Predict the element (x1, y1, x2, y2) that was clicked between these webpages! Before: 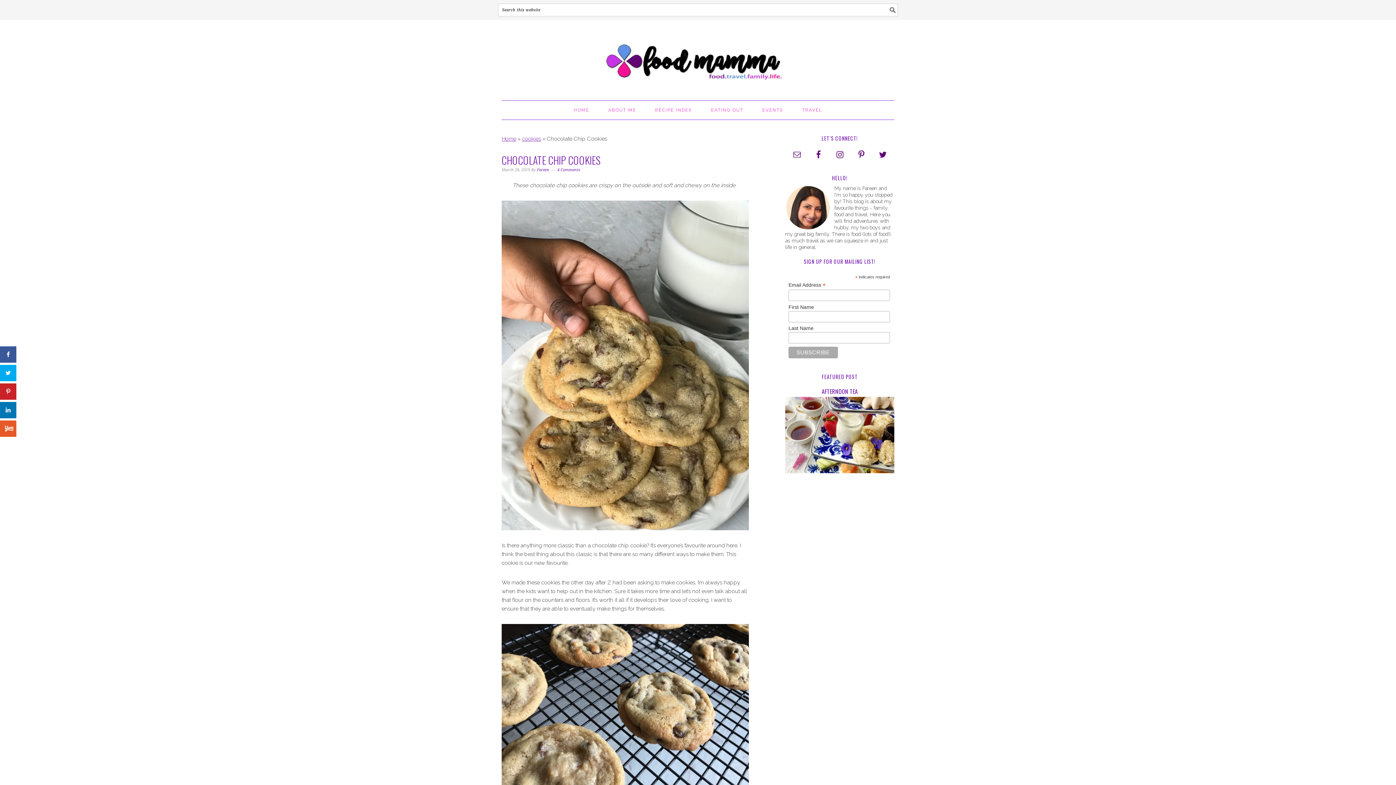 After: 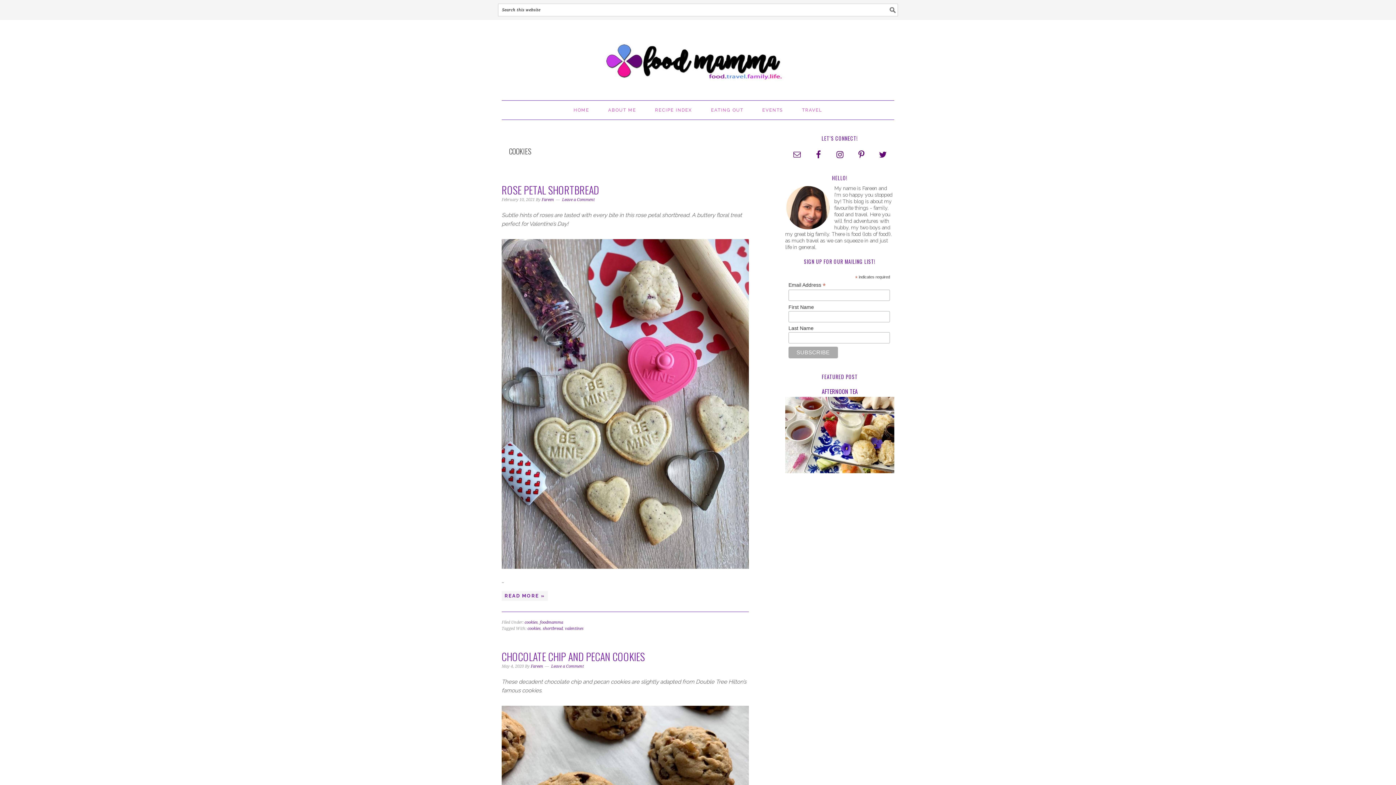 Action: bbox: (522, 135, 541, 142) label: cookies